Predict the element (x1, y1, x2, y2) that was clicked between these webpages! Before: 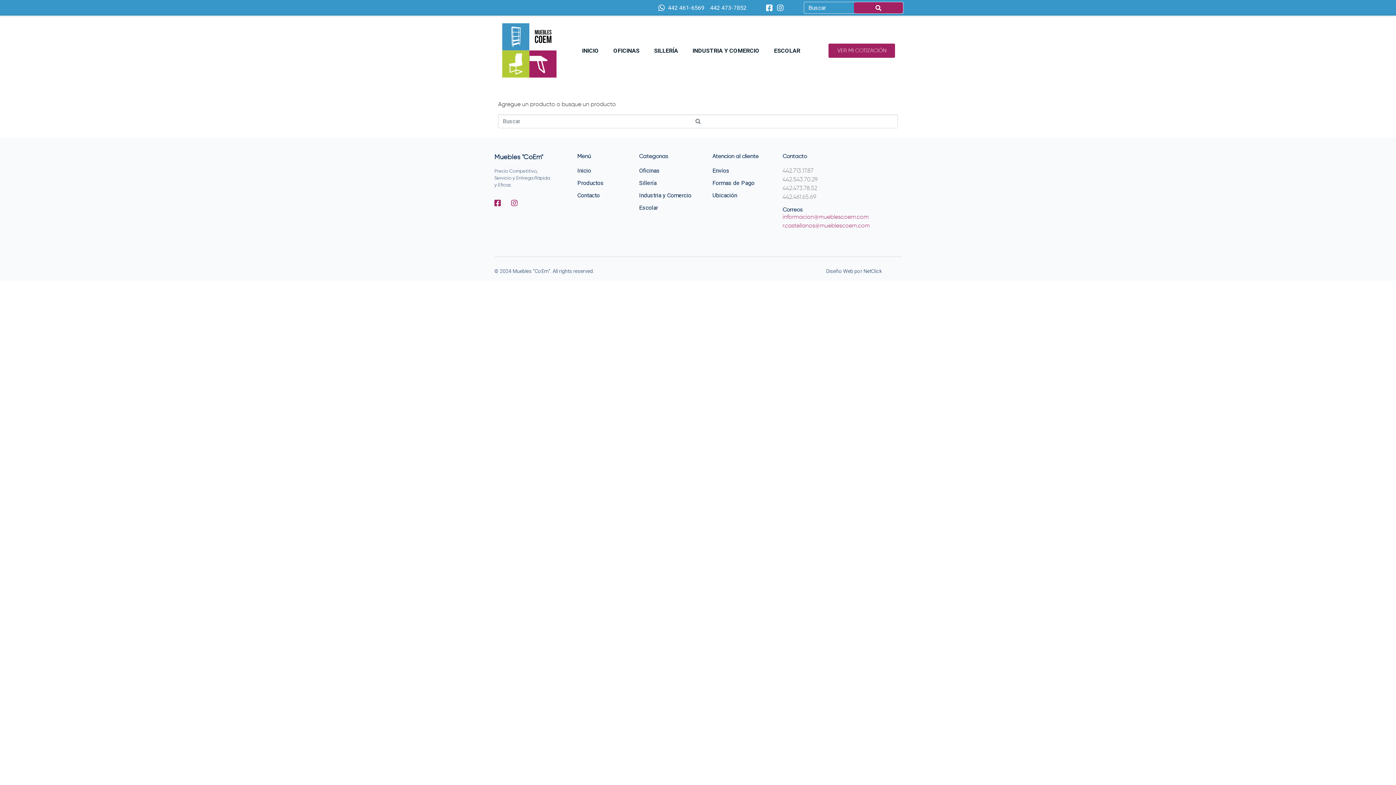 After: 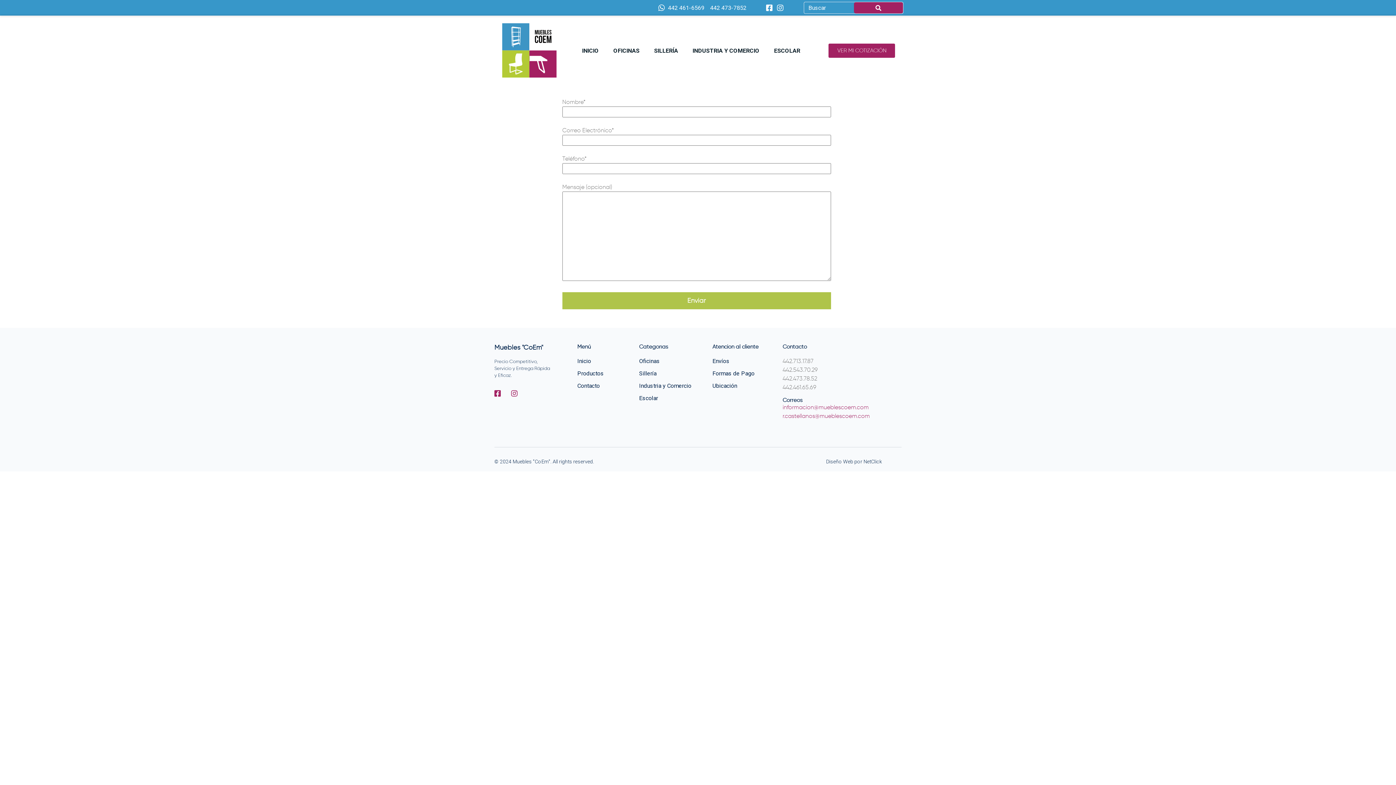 Action: bbox: (577, 191, 631, 200) label: Contacto